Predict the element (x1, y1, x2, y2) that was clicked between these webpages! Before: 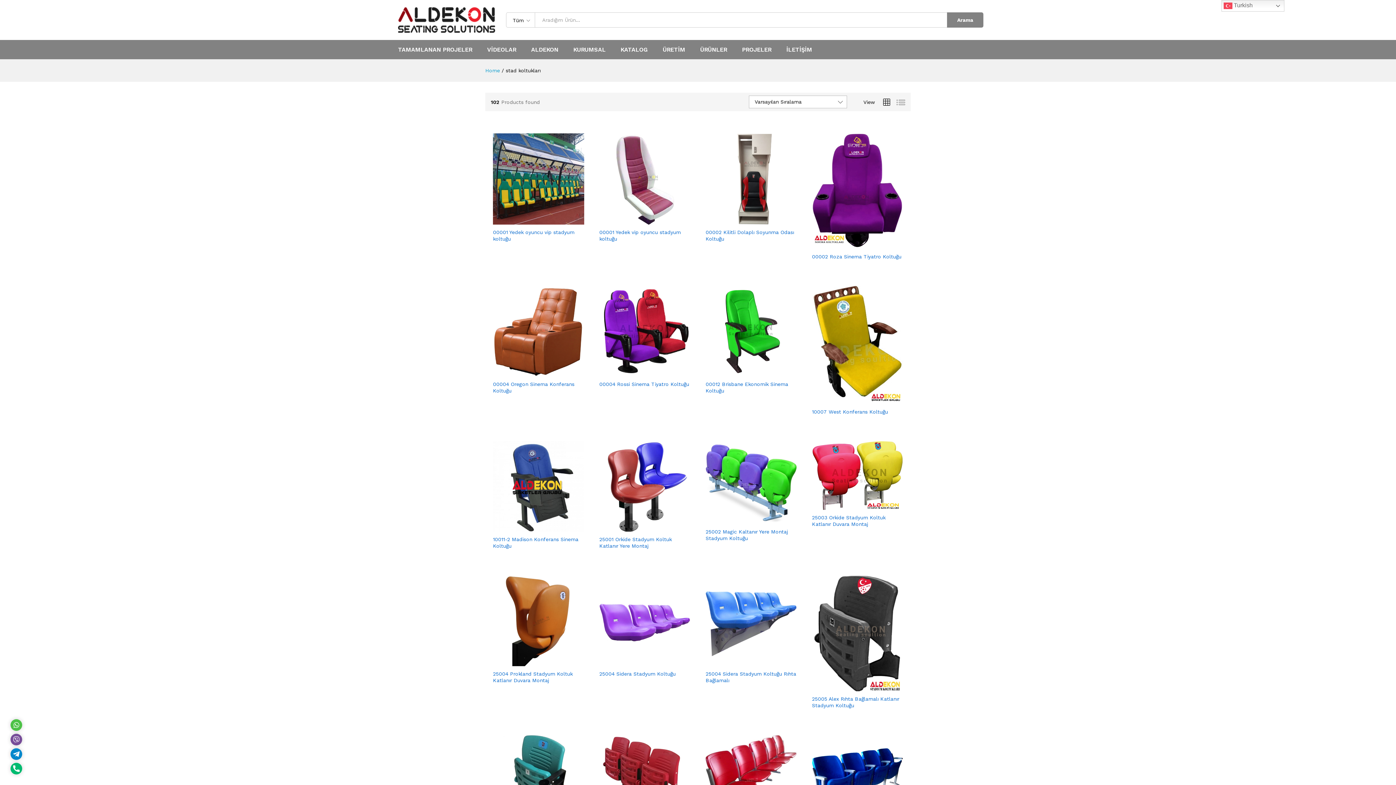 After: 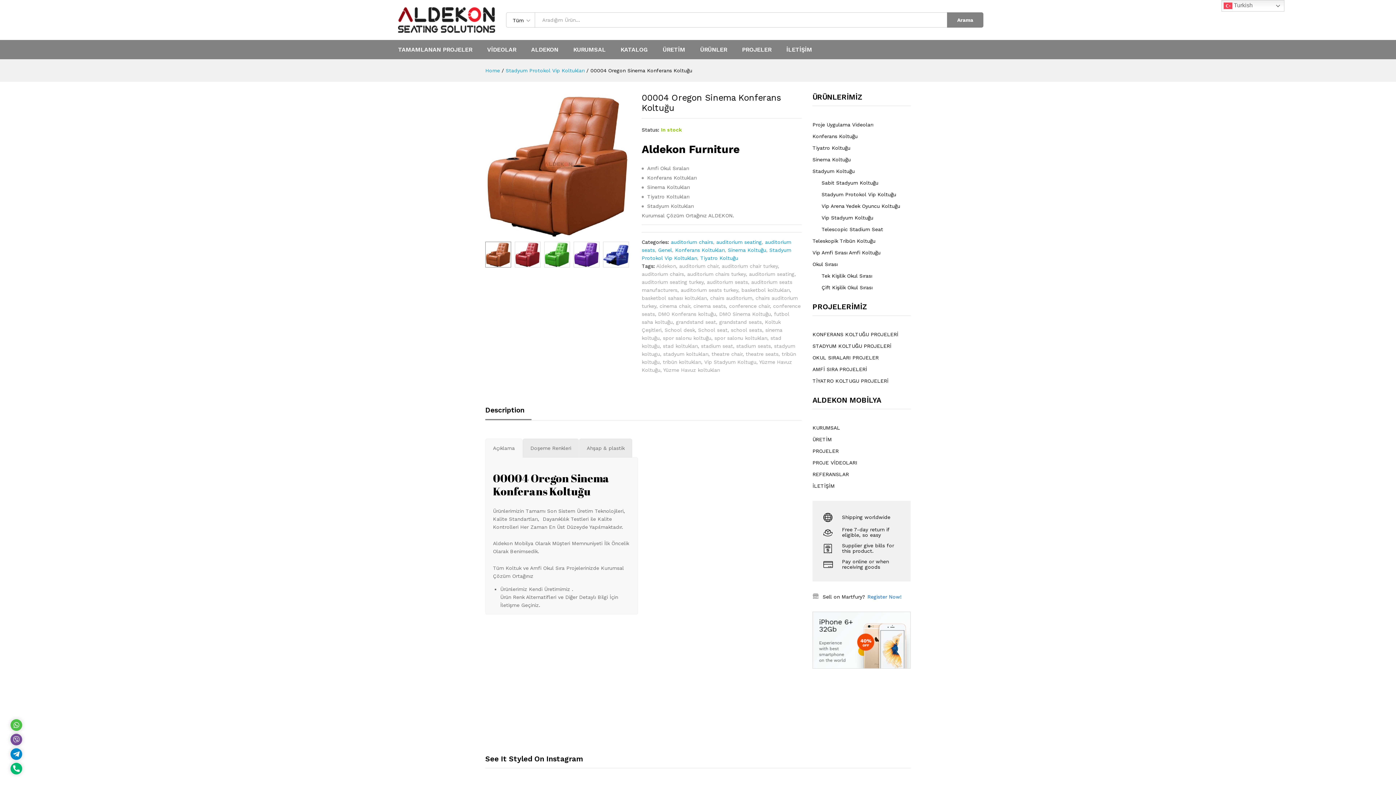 Action: bbox: (493, 381, 584, 394) label: 00004 Oregon Sinema Konferans Koltuğu